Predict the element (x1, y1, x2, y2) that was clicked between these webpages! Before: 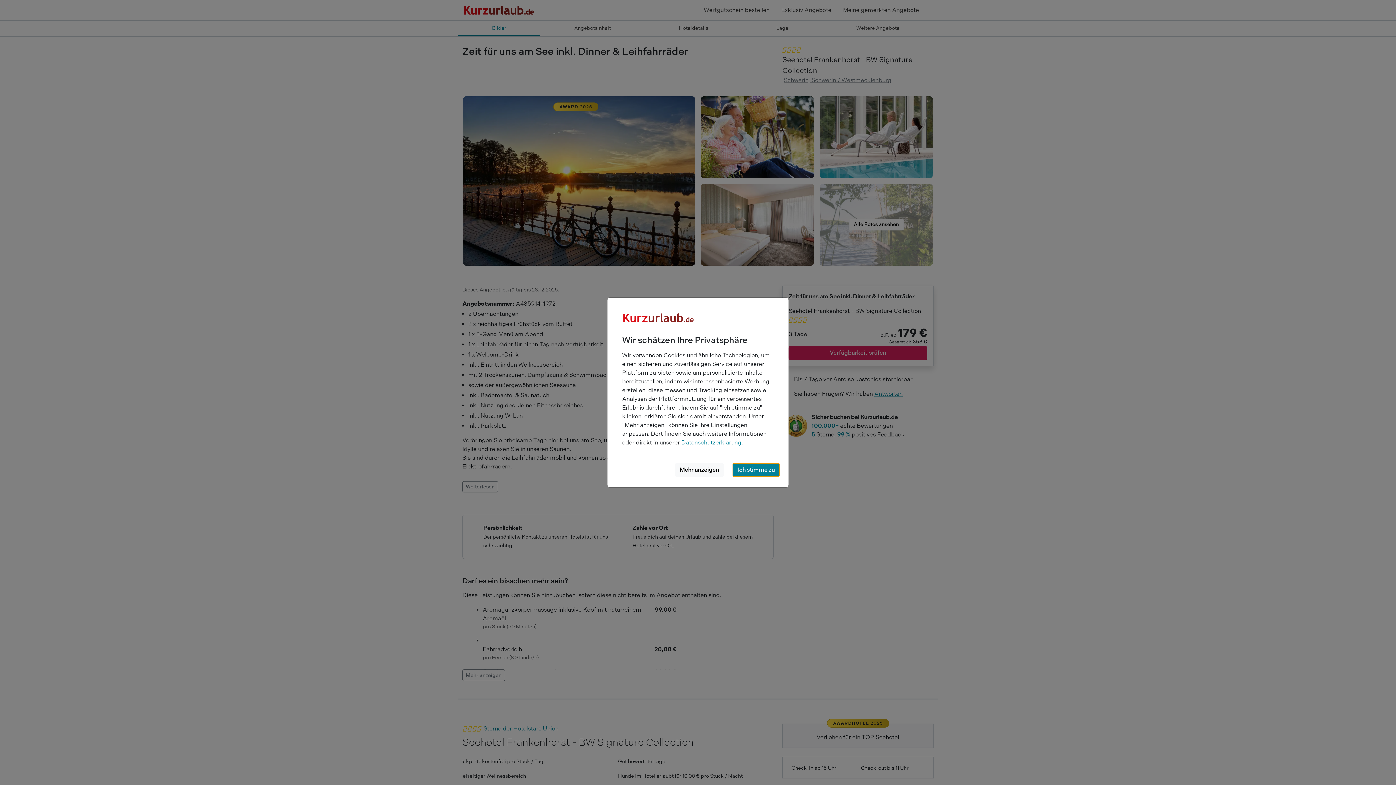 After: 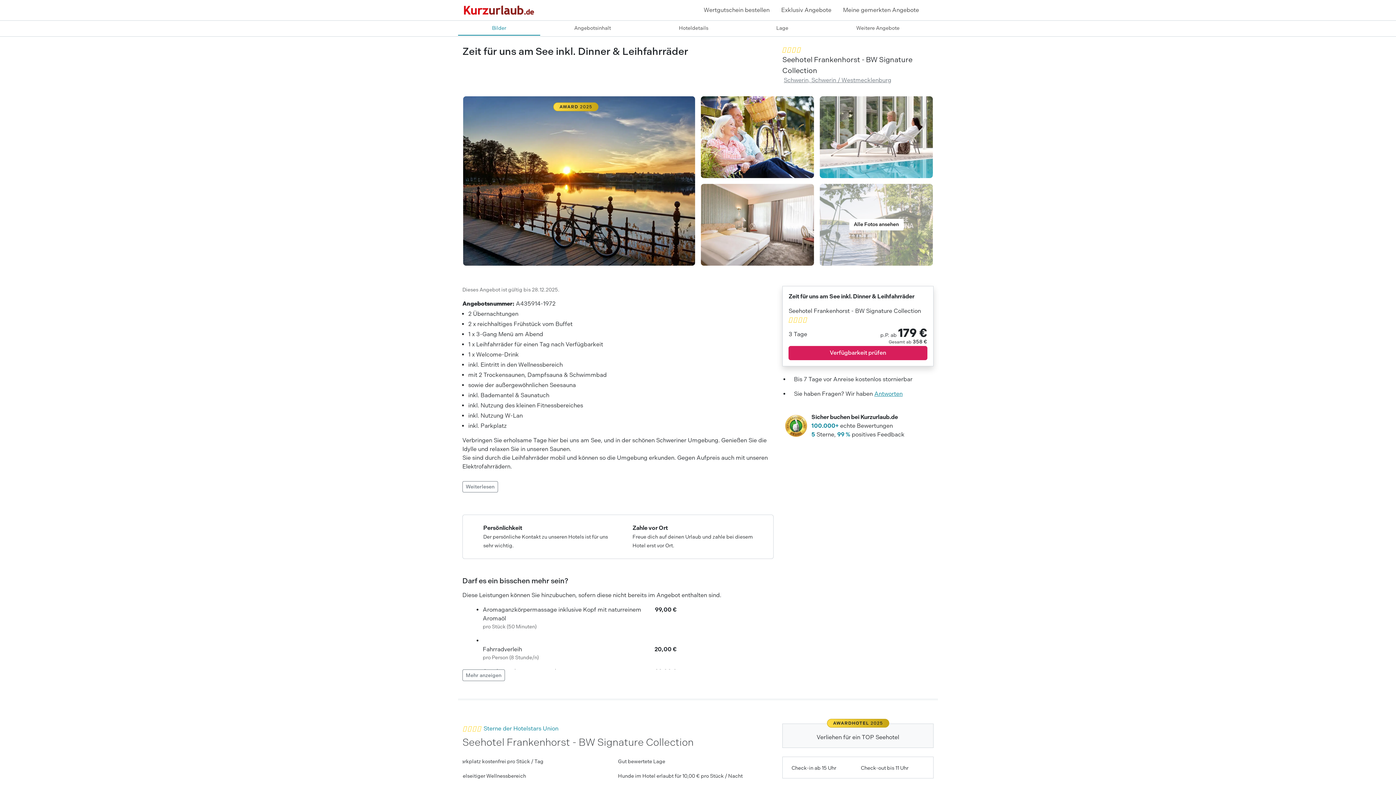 Action: label: Ich stimme zu bbox: (732, 463, 779, 477)